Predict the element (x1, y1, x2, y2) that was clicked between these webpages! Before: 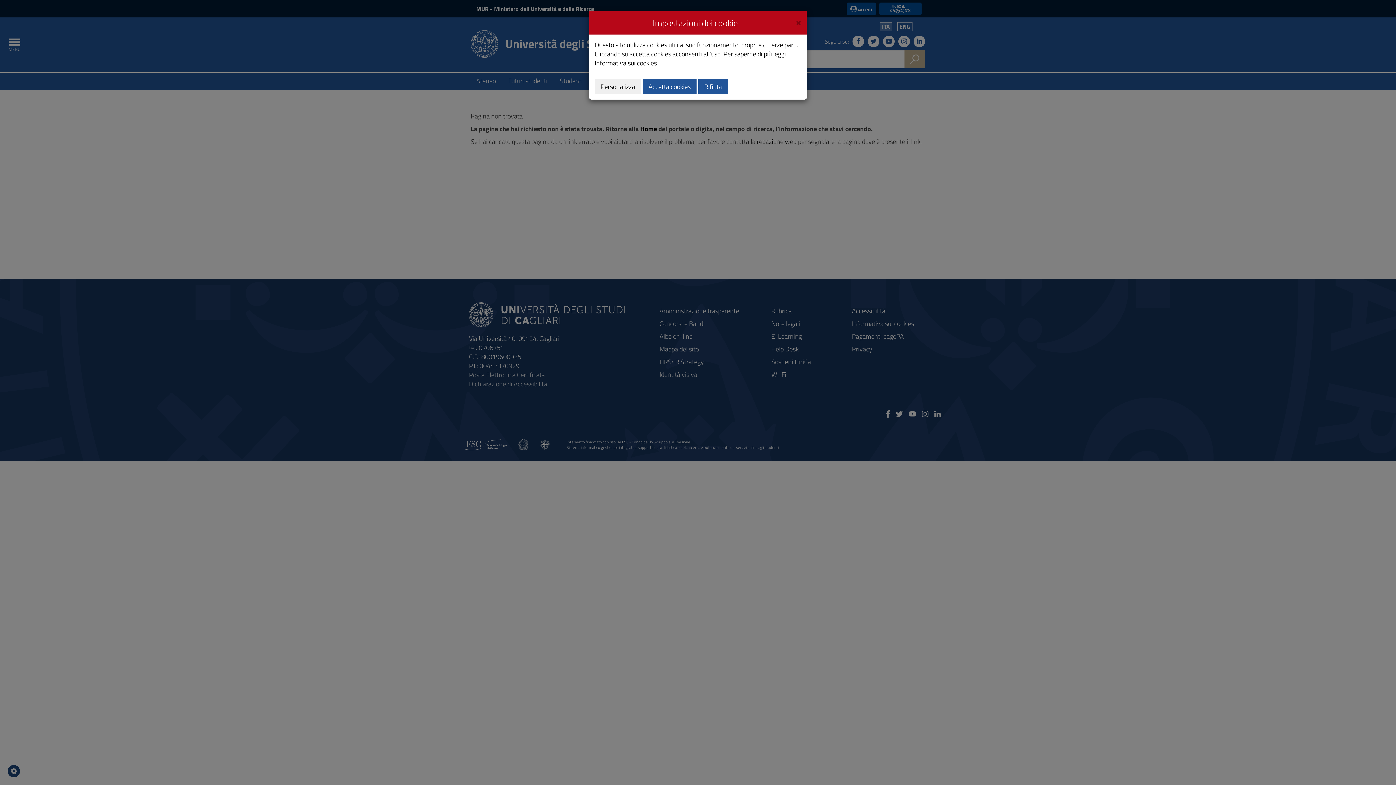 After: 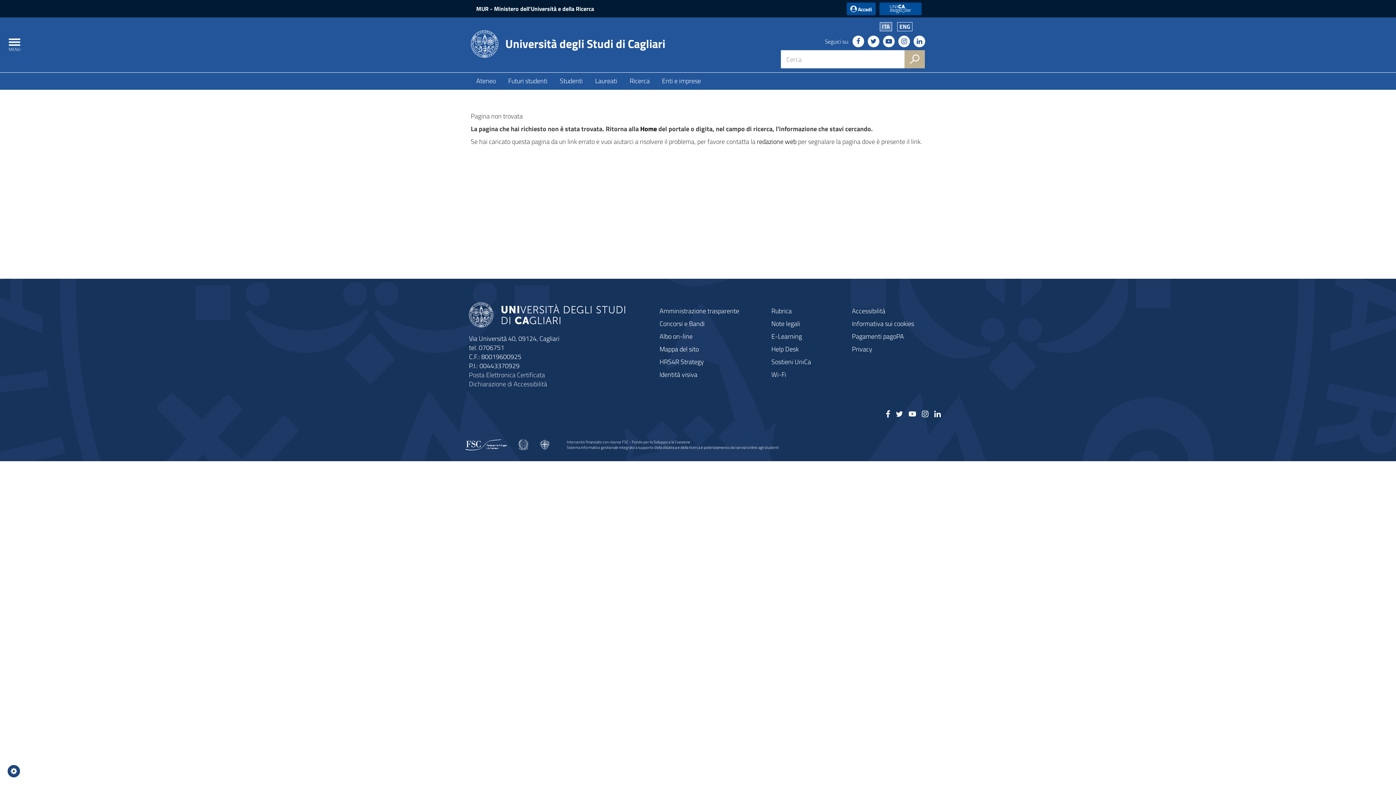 Action: label: Rifiuta bbox: (698, 78, 728, 94)